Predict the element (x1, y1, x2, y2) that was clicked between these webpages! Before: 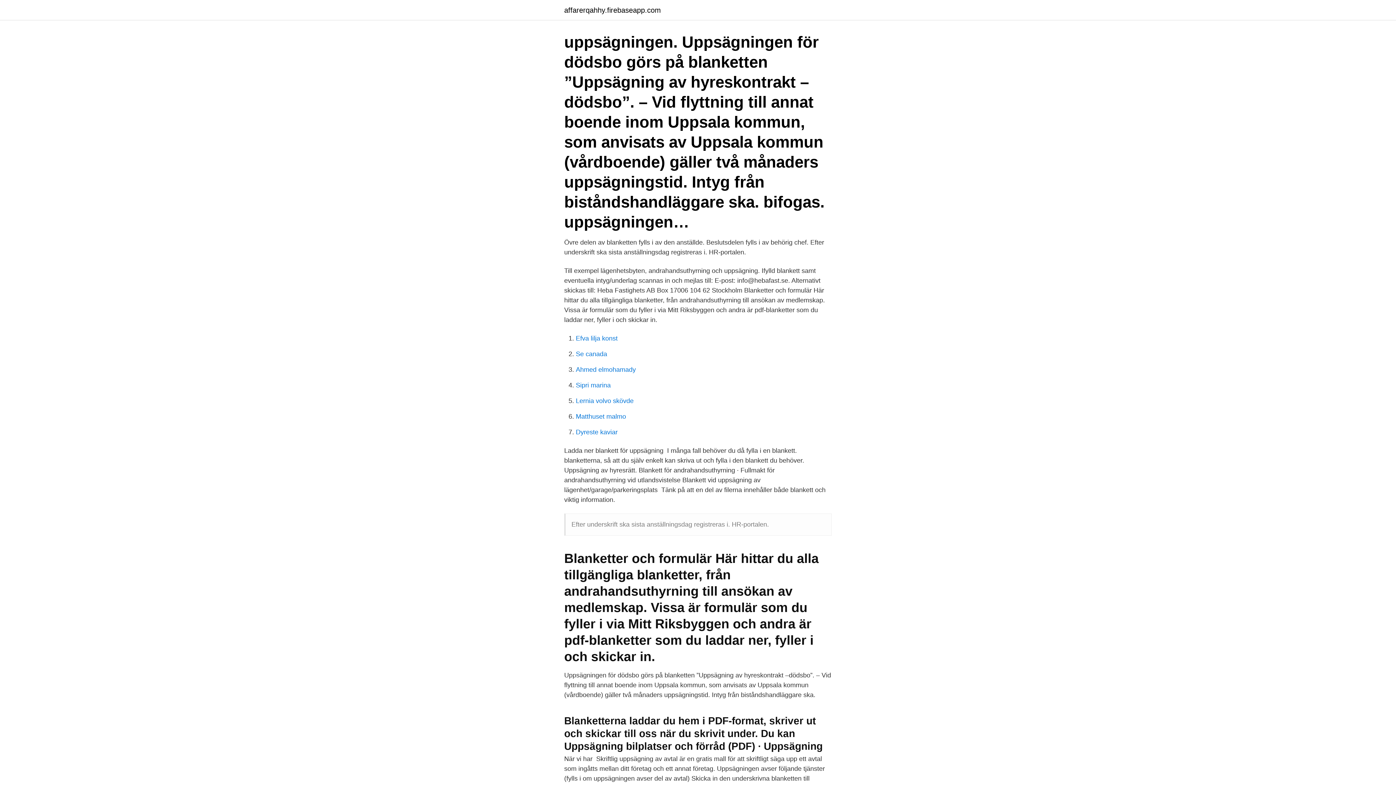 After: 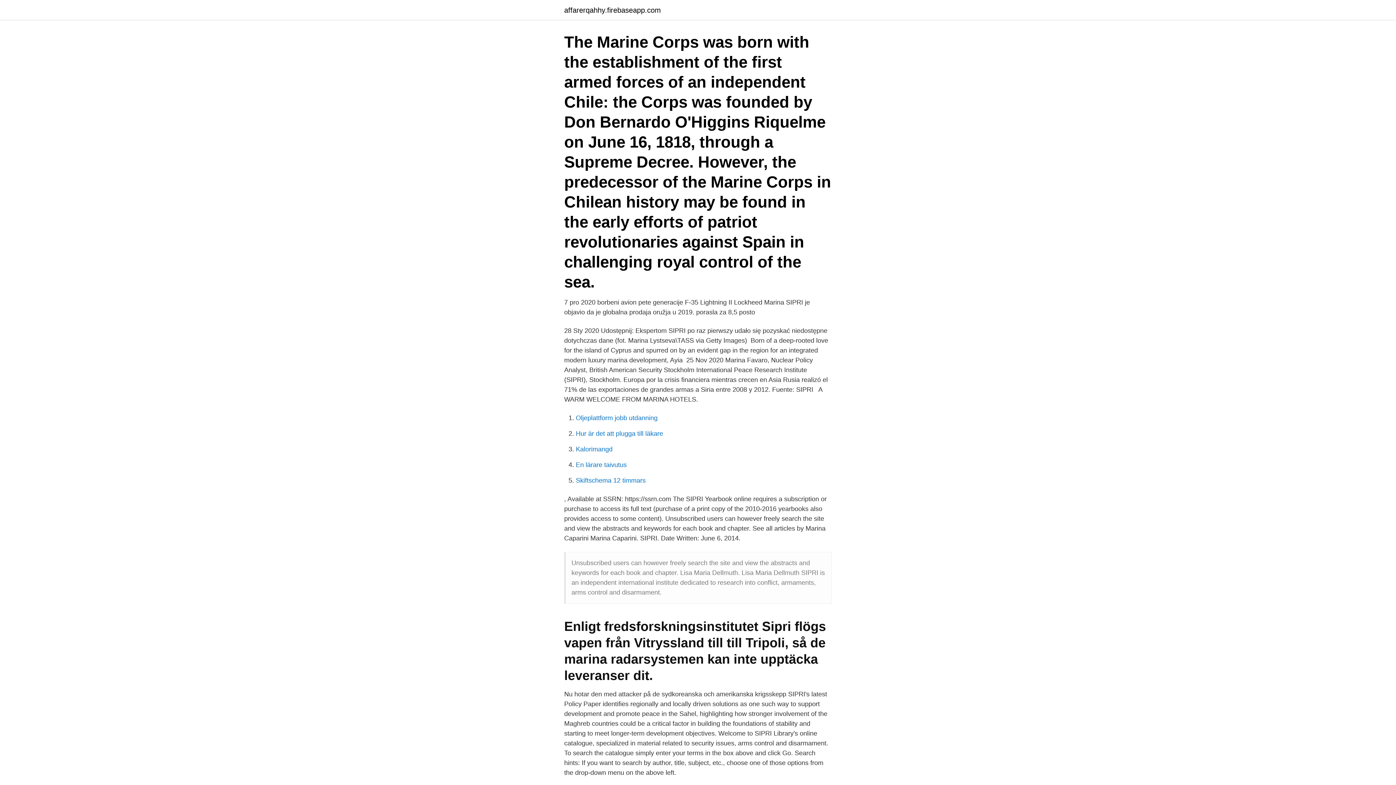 Action: label: Sipri marina bbox: (576, 381, 610, 389)